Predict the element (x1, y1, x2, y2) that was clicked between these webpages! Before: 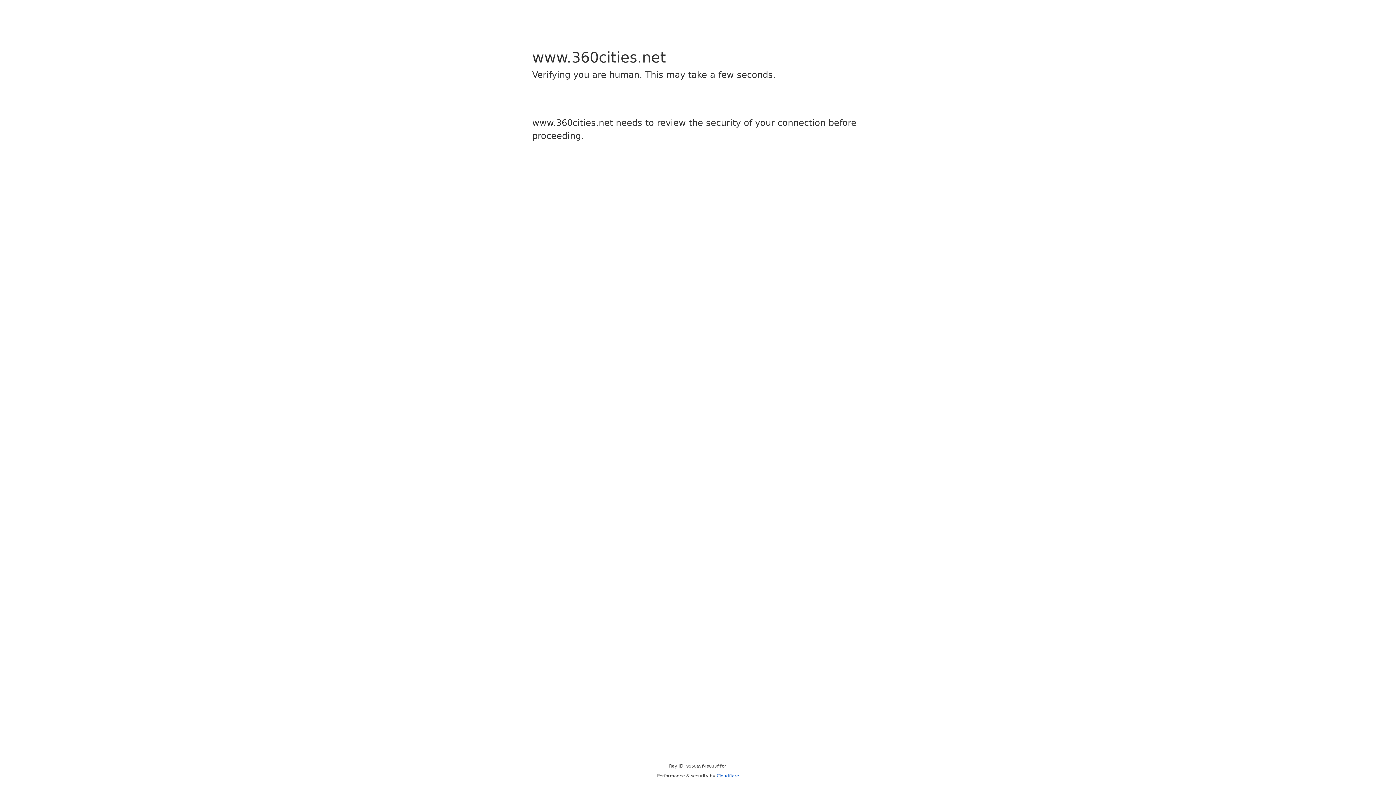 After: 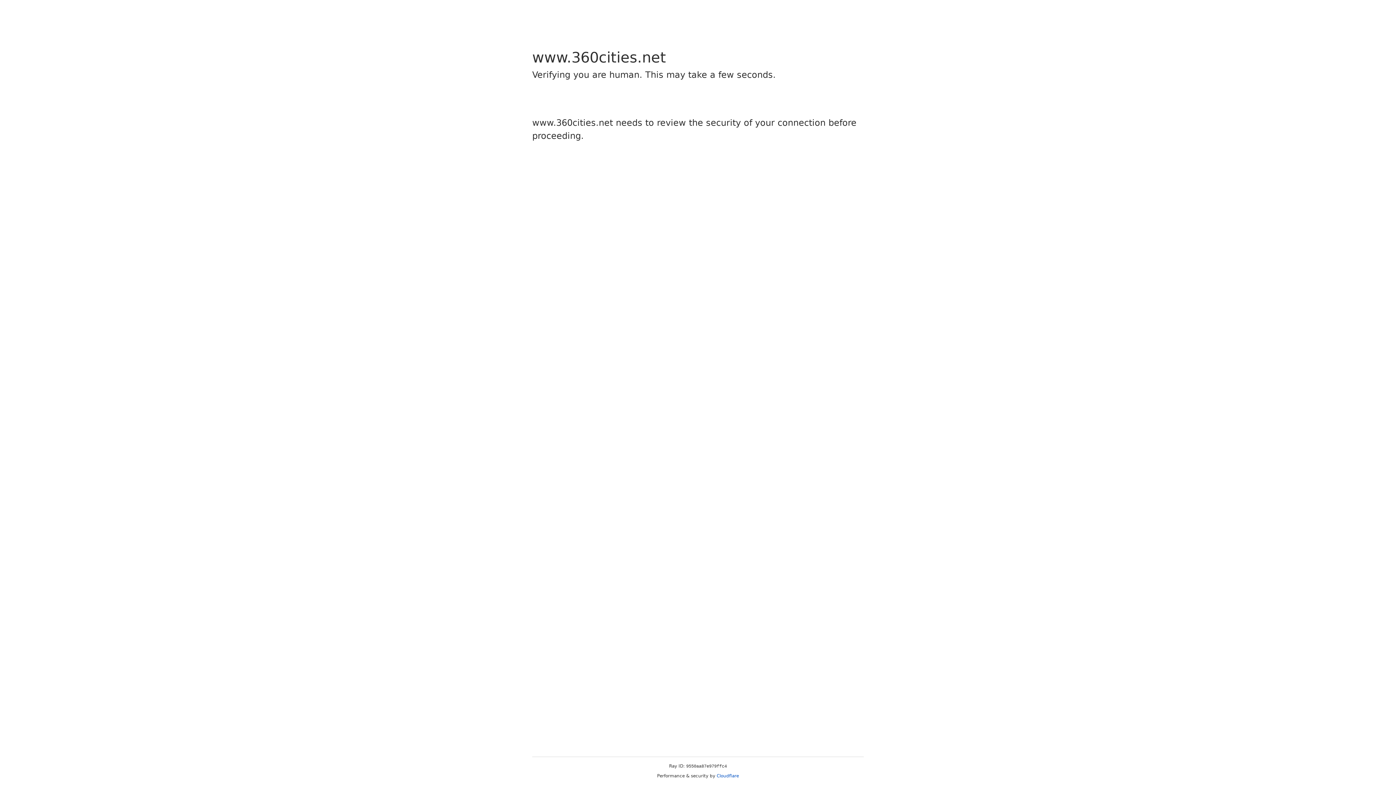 Action: bbox: (716, 773, 739, 778) label: Cloudflare